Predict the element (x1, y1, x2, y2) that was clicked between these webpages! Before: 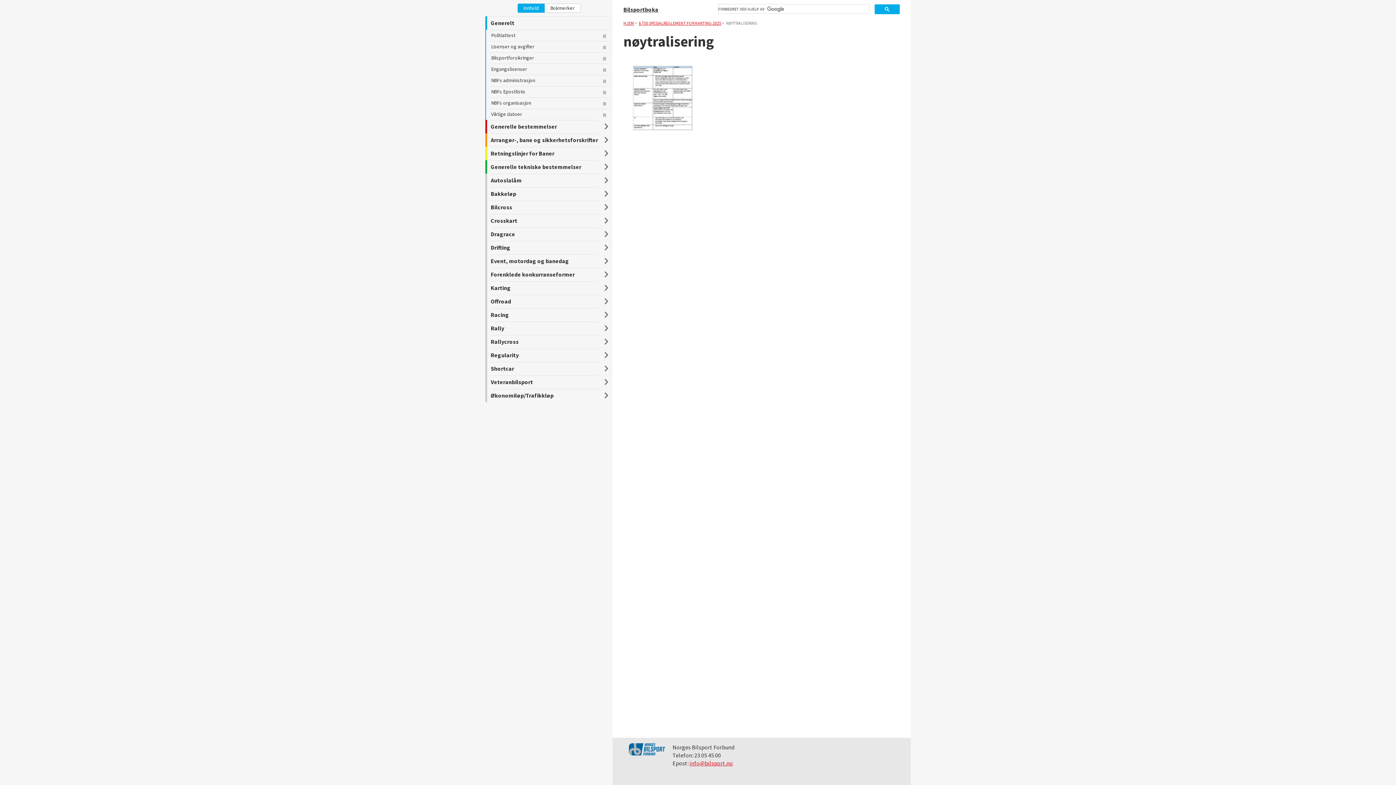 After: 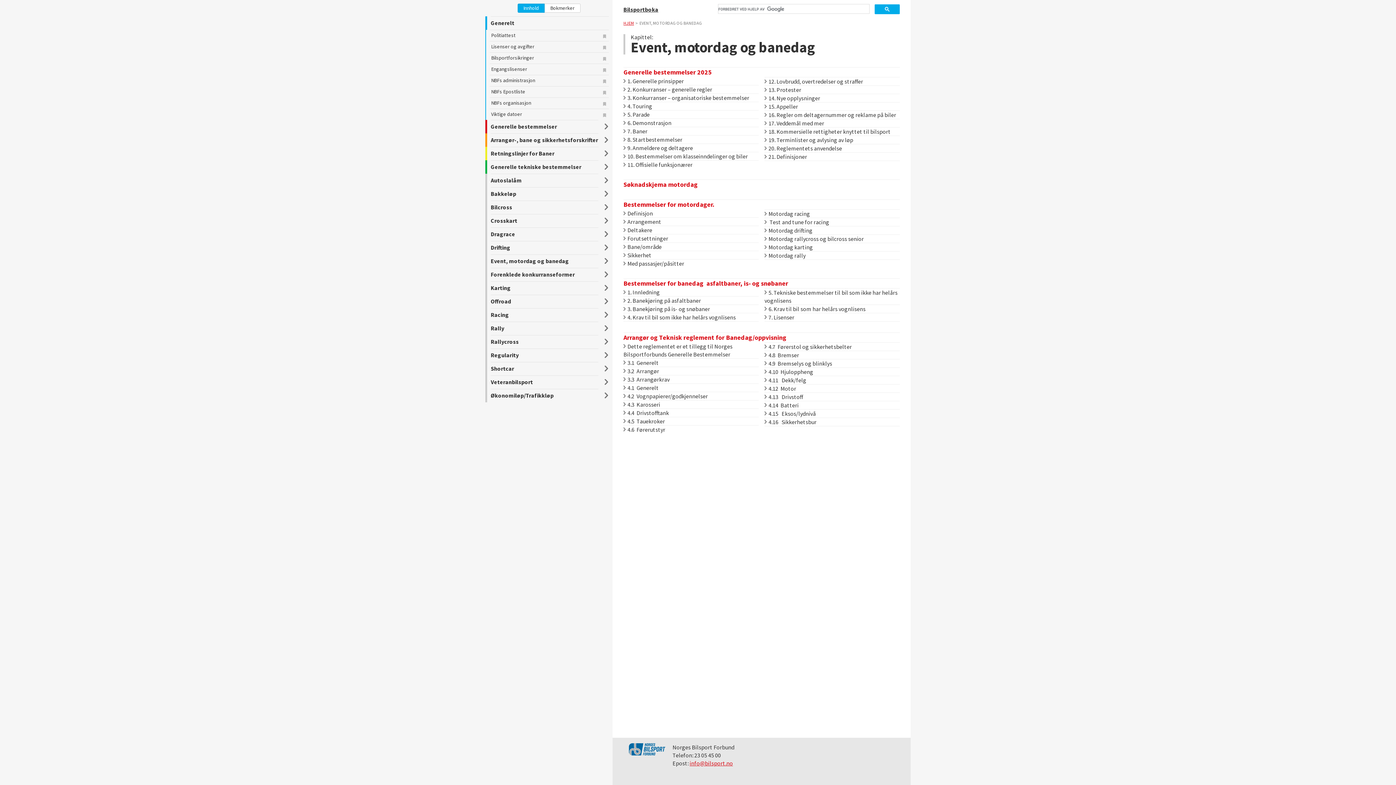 Action: bbox: (485, 254, 602, 268) label: Event, motordag og banedag